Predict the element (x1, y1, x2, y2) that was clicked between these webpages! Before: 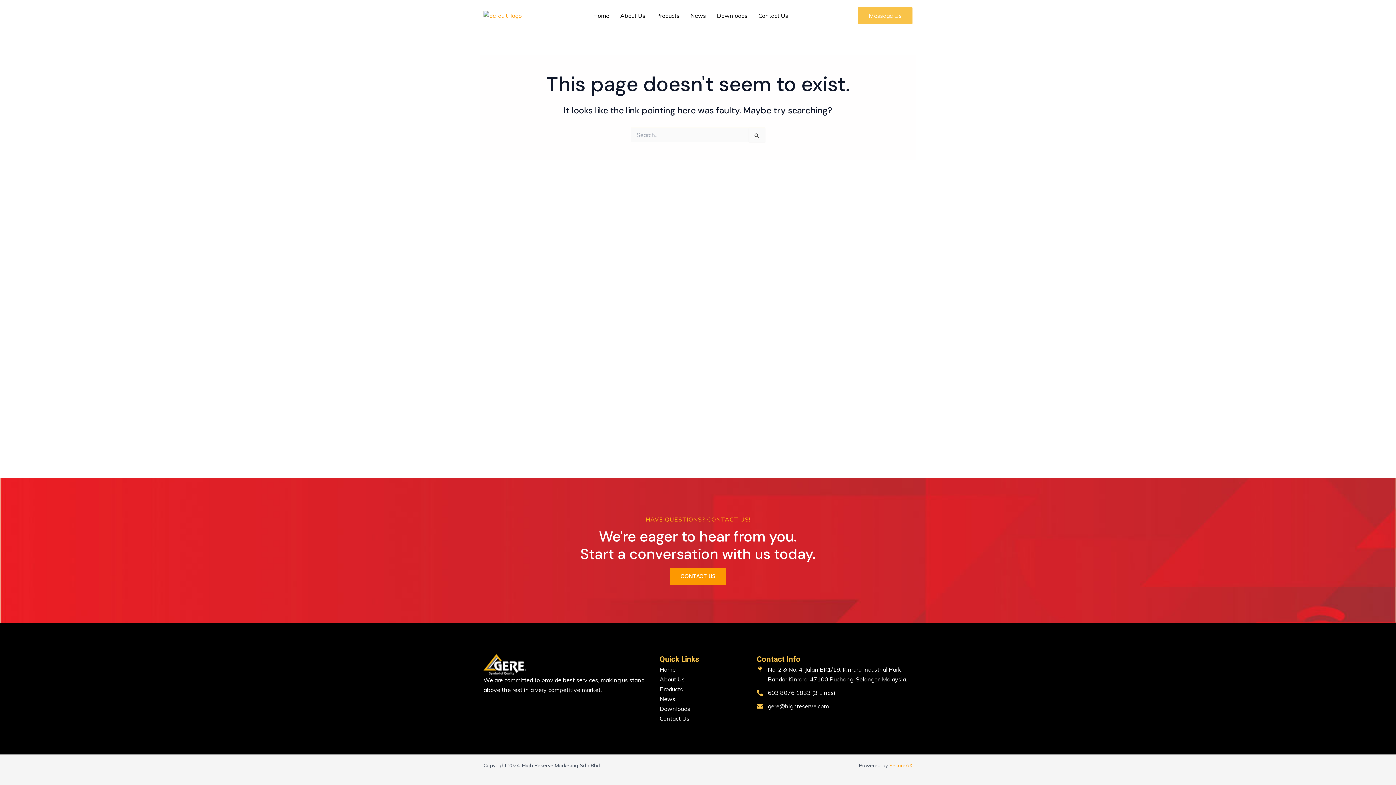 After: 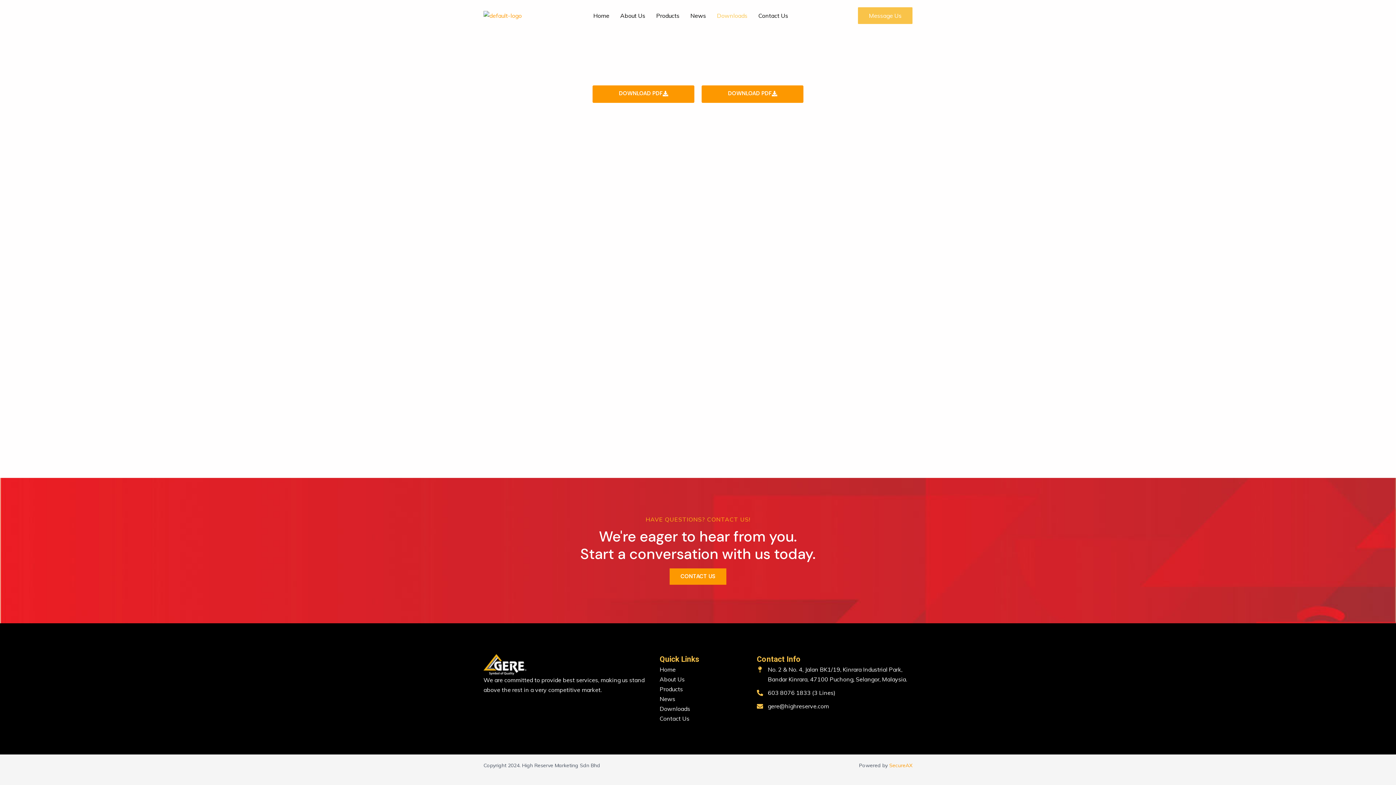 Action: bbox: (659, 704, 749, 714) label: Downloads